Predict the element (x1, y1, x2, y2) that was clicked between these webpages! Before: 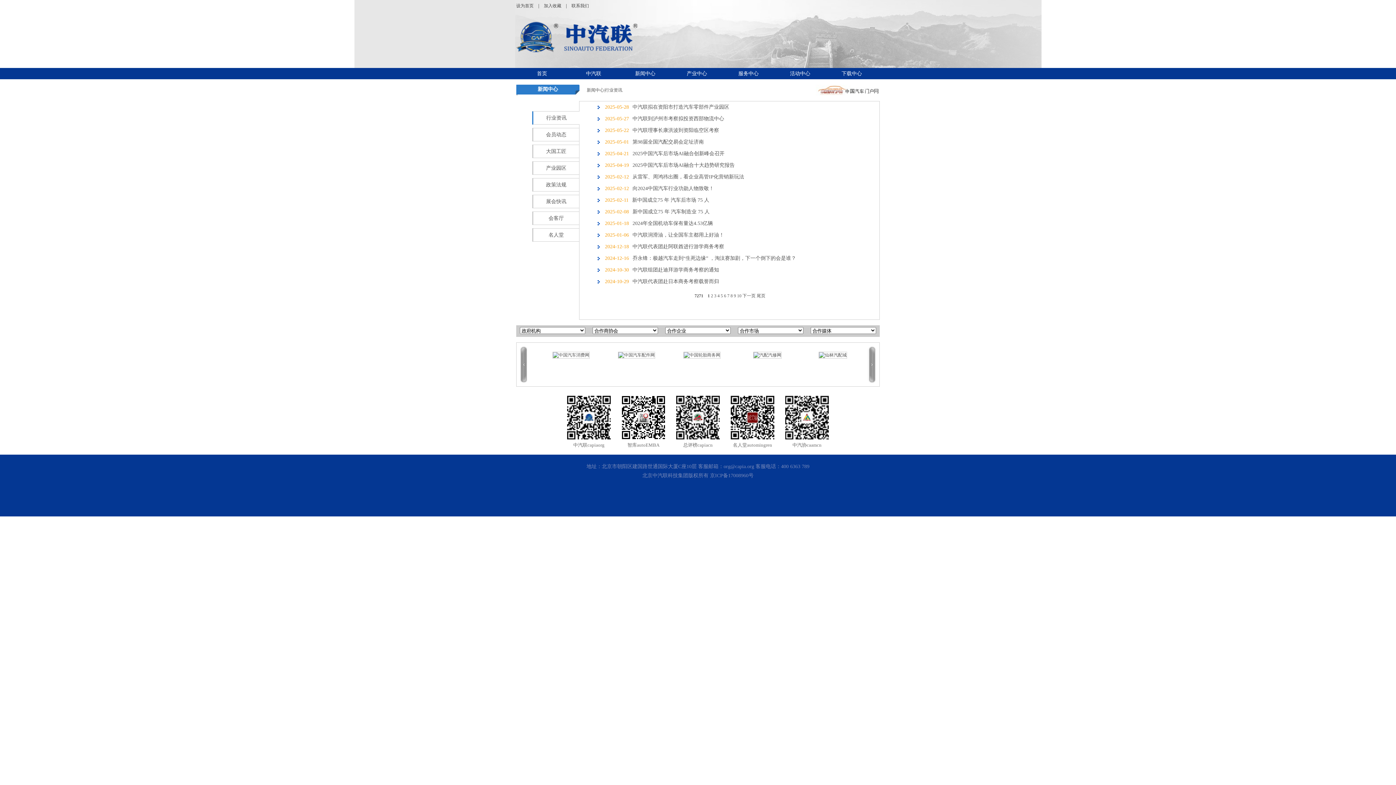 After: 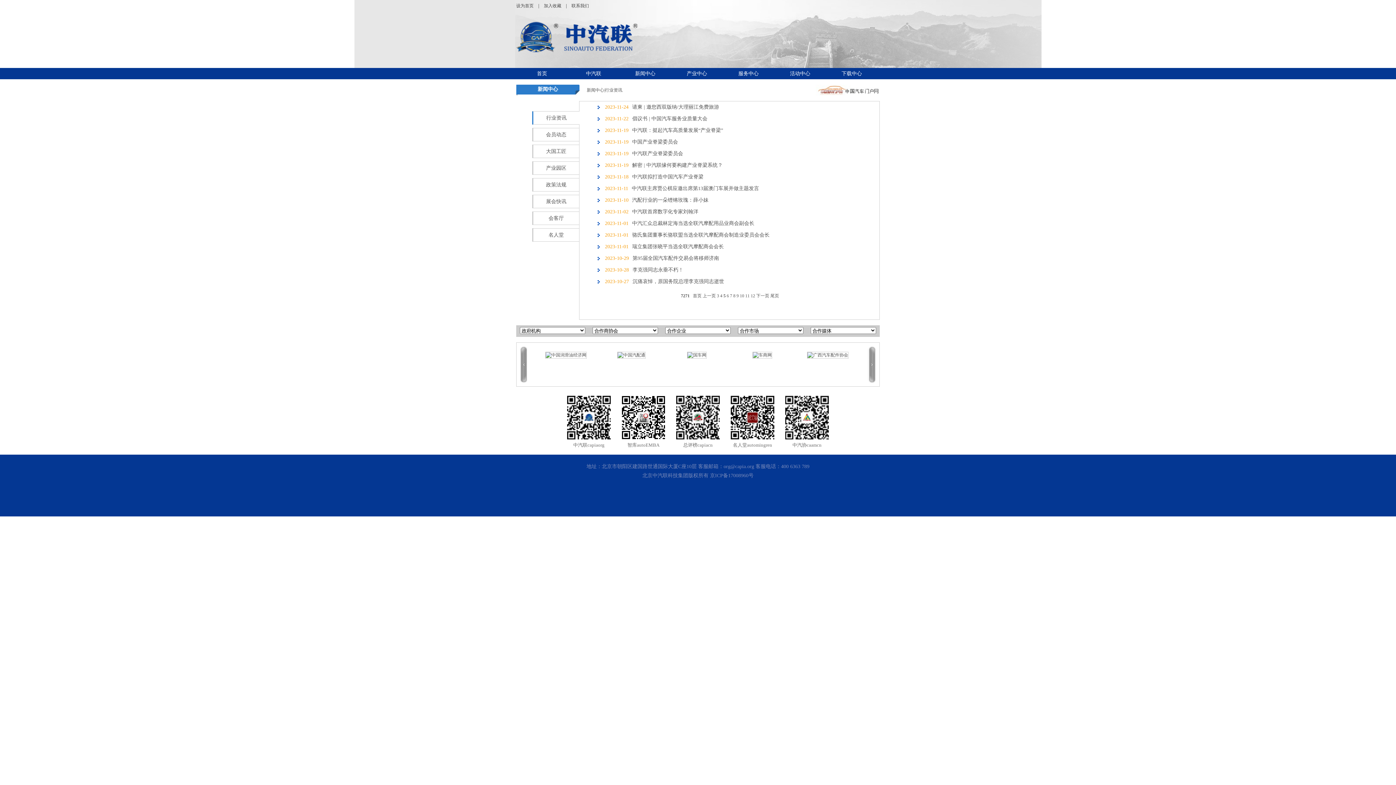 Action: bbox: (720, 293, 723, 298) label: 5